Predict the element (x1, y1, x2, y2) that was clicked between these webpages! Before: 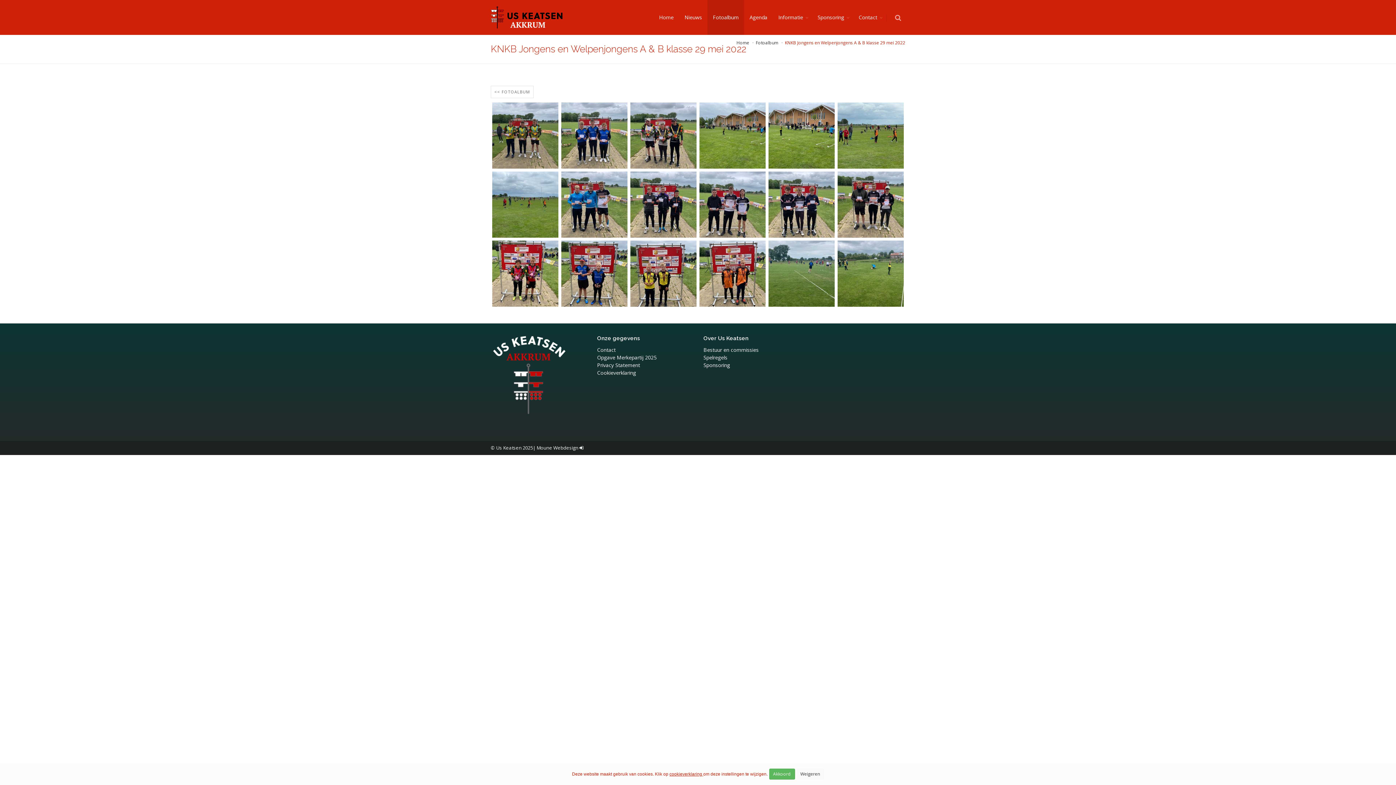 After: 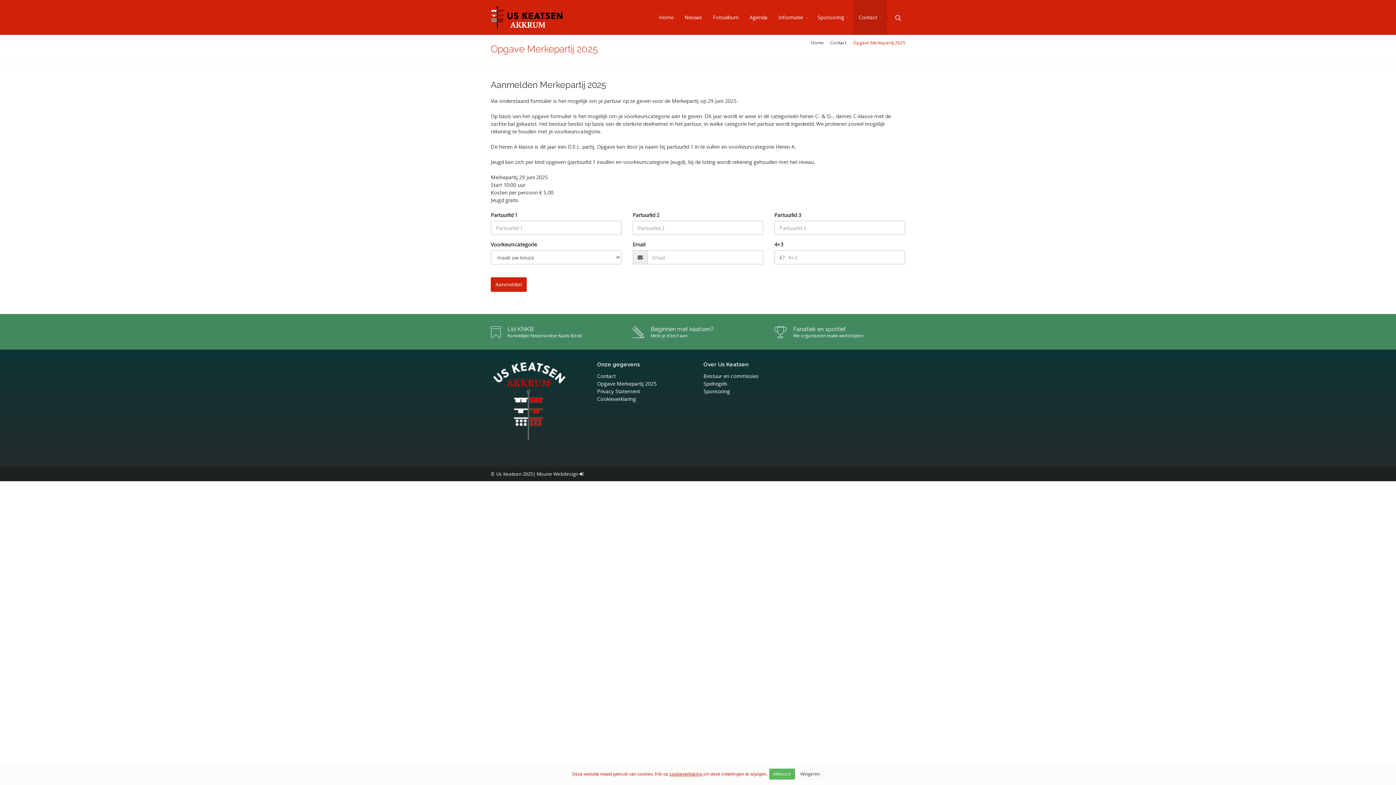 Action: label: Opgave Merkepartij 2025 bbox: (597, 353, 692, 361)